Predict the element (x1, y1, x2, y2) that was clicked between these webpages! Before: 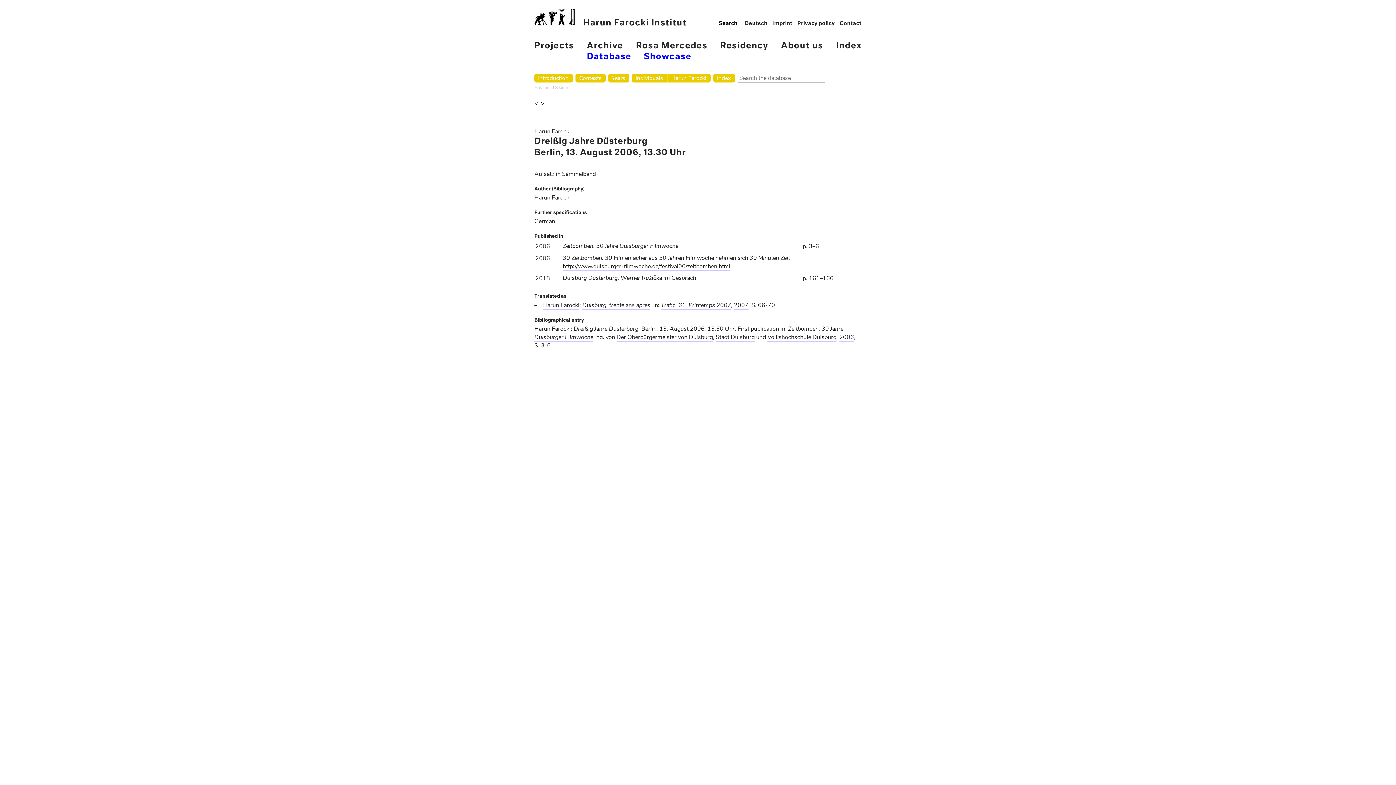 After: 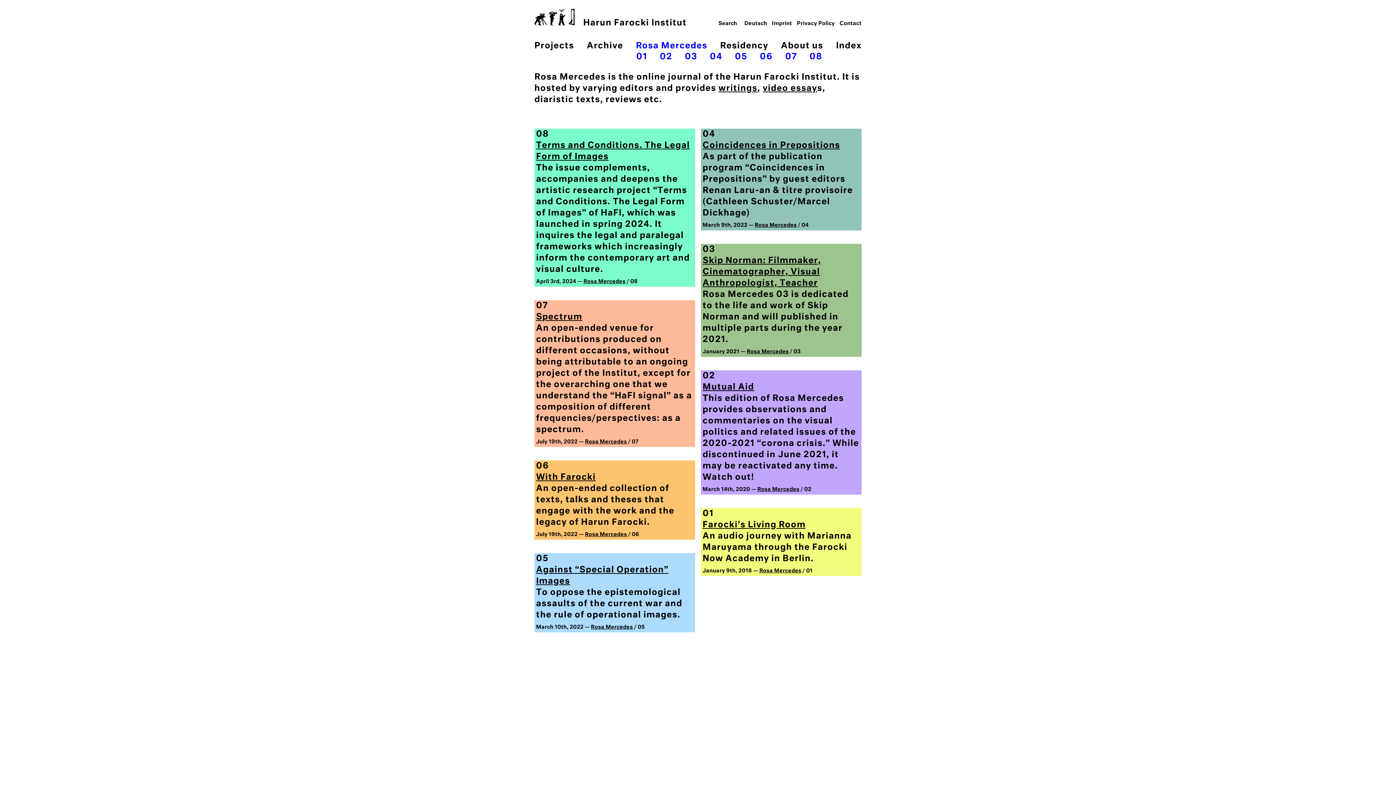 Action: bbox: (636, 41, 707, 50) label: Rosa Mercedes